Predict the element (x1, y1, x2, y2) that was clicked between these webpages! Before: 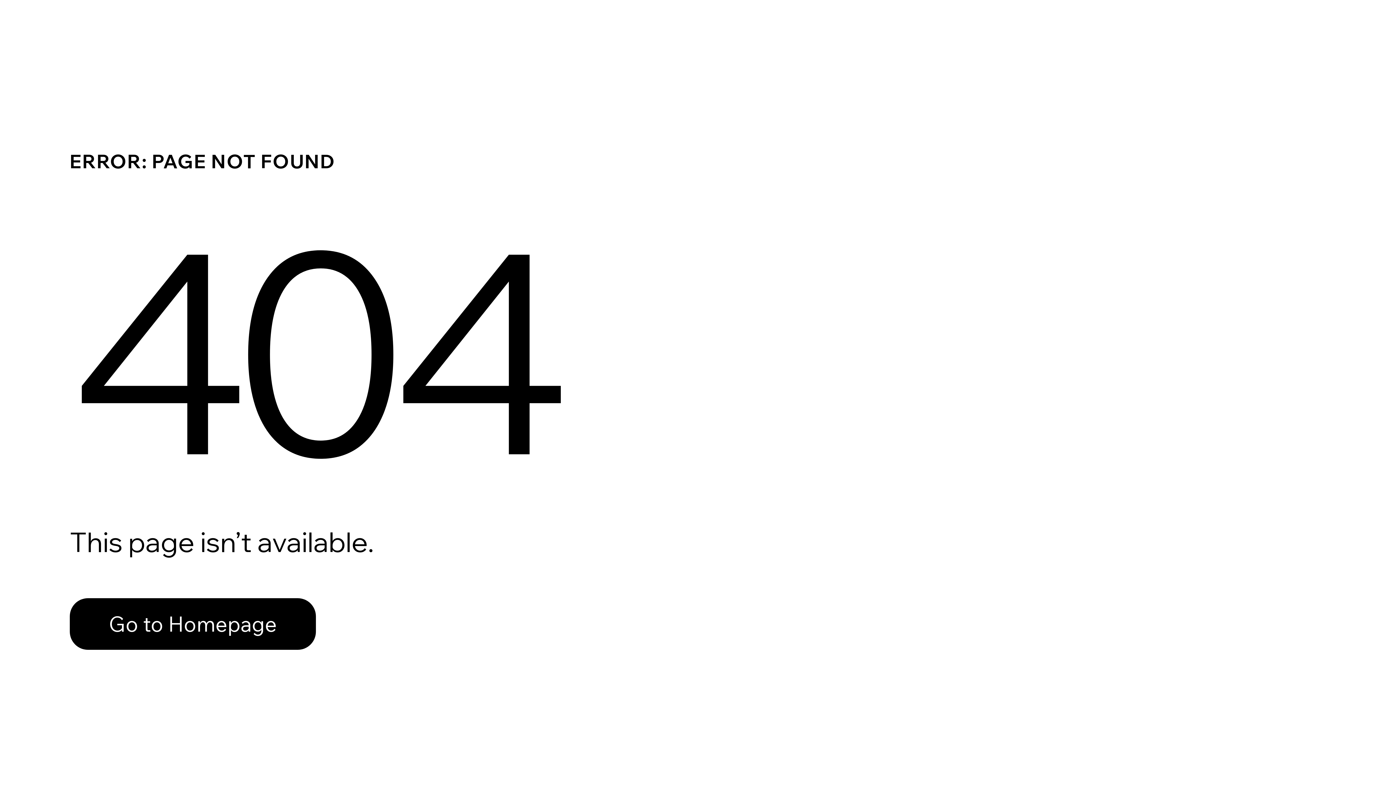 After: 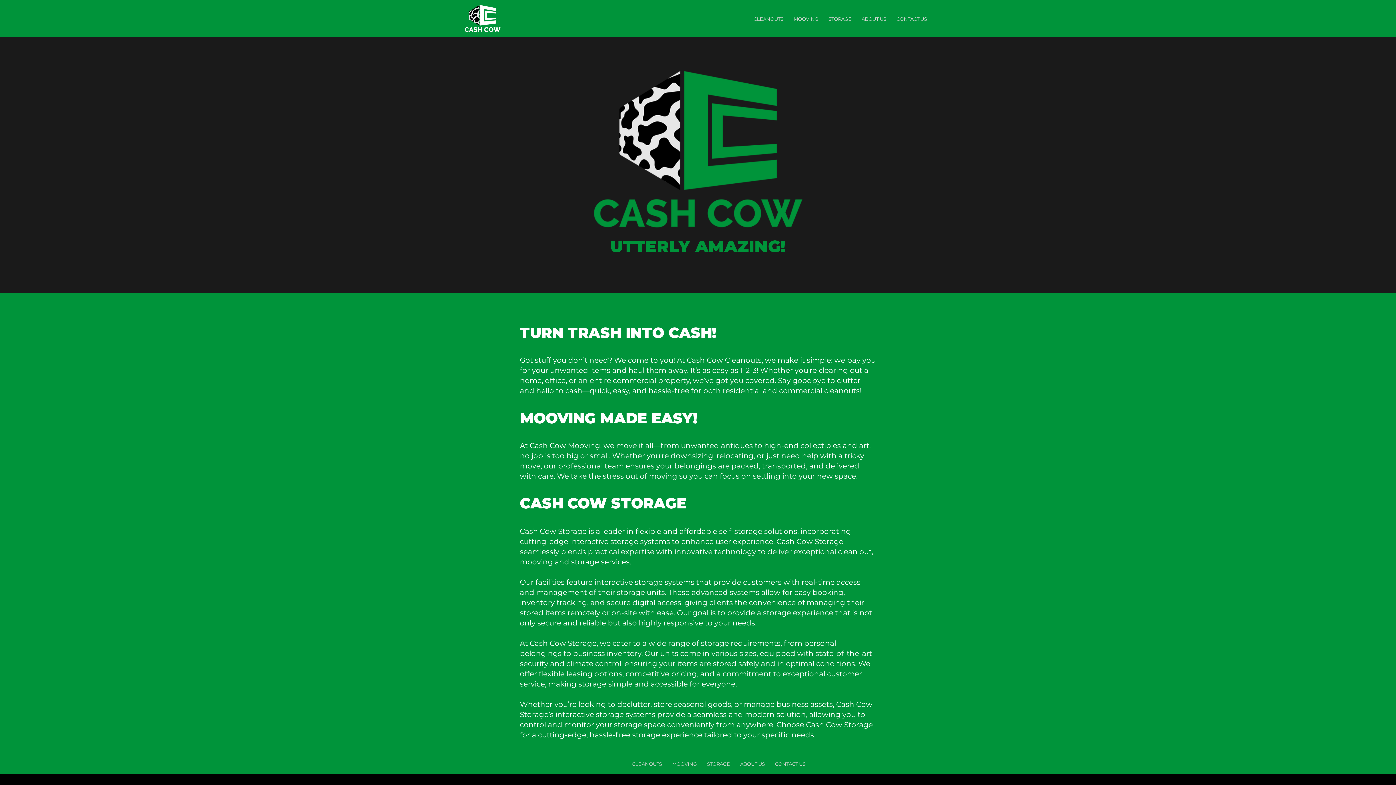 Action: label: Go to Homepage bbox: (69, 582, 768, 659)